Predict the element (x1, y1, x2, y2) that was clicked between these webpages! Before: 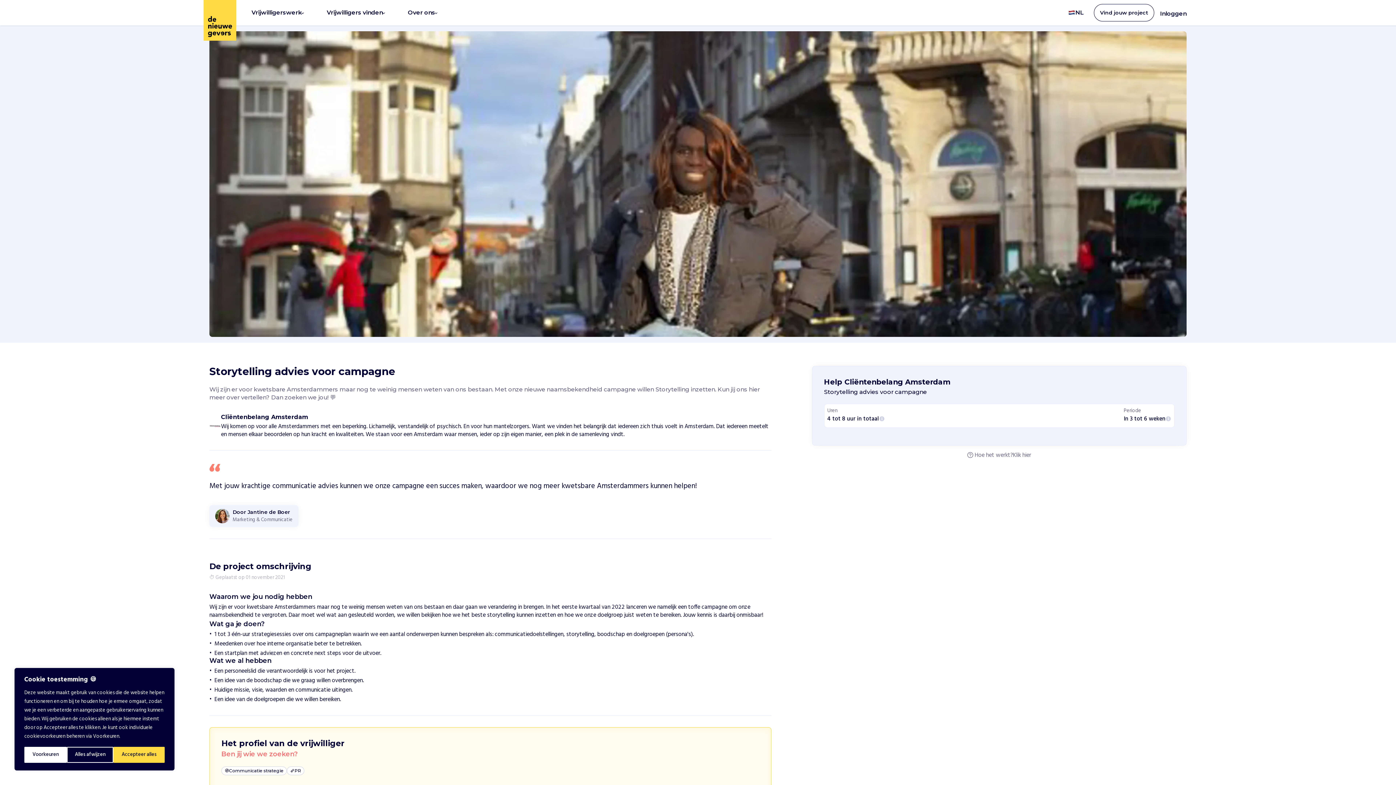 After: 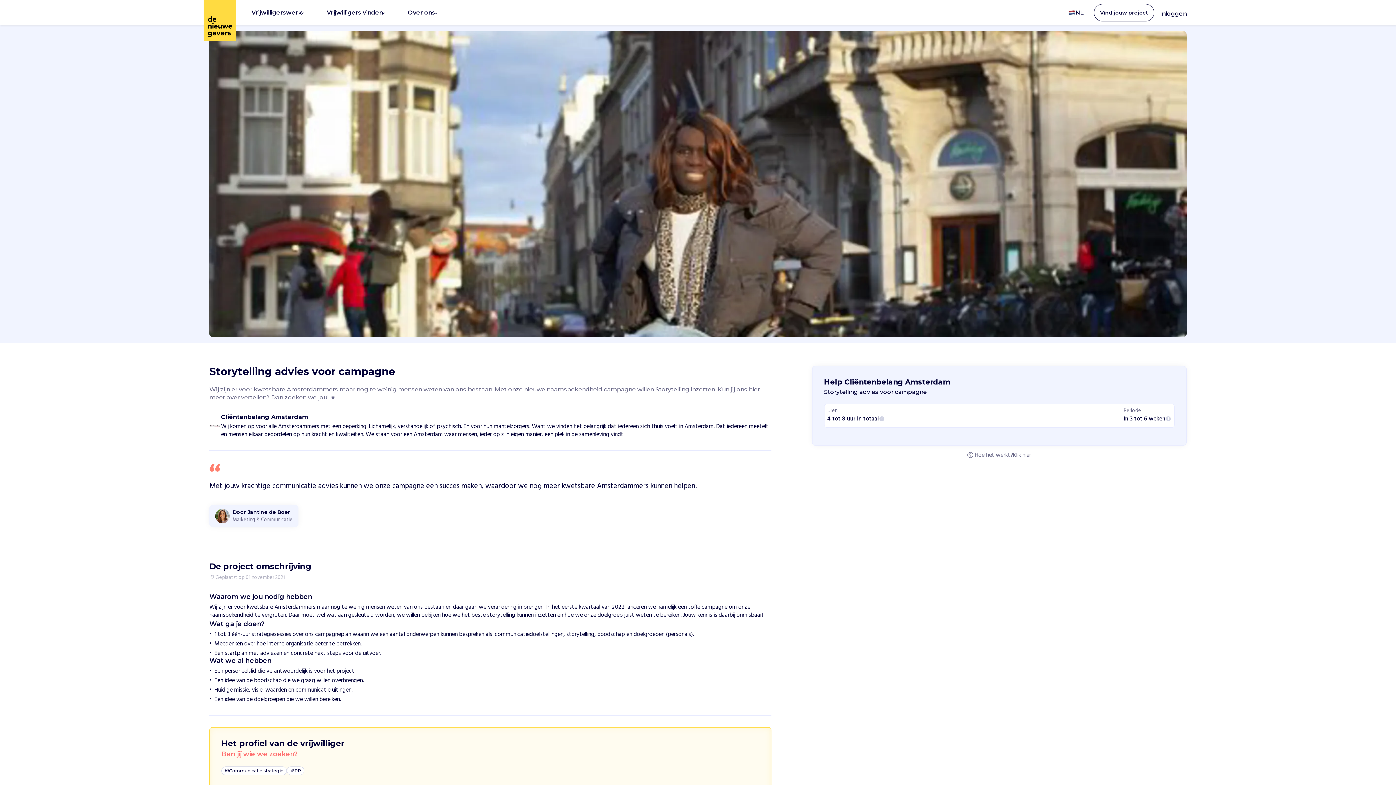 Action: label: Accepteer alles bbox: (113, 747, 164, 763)